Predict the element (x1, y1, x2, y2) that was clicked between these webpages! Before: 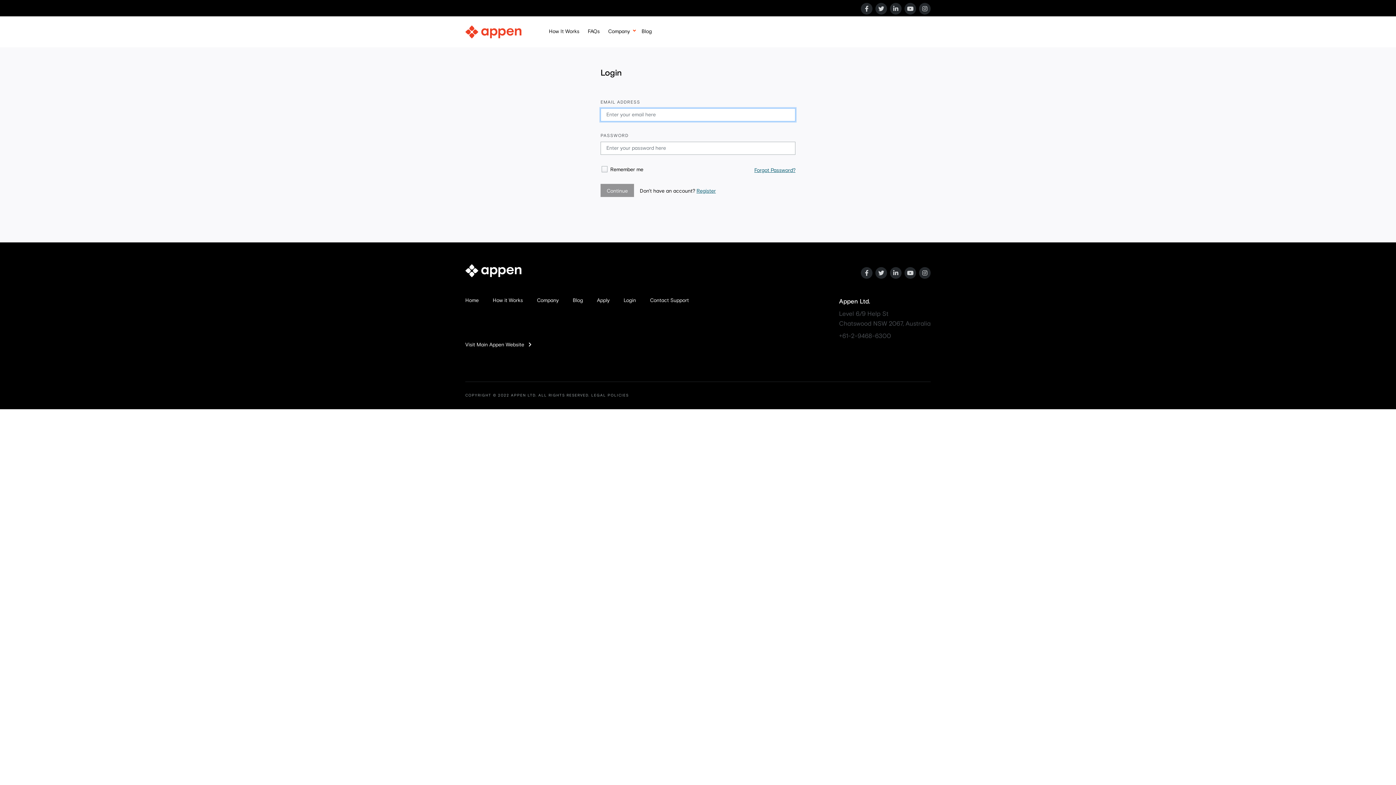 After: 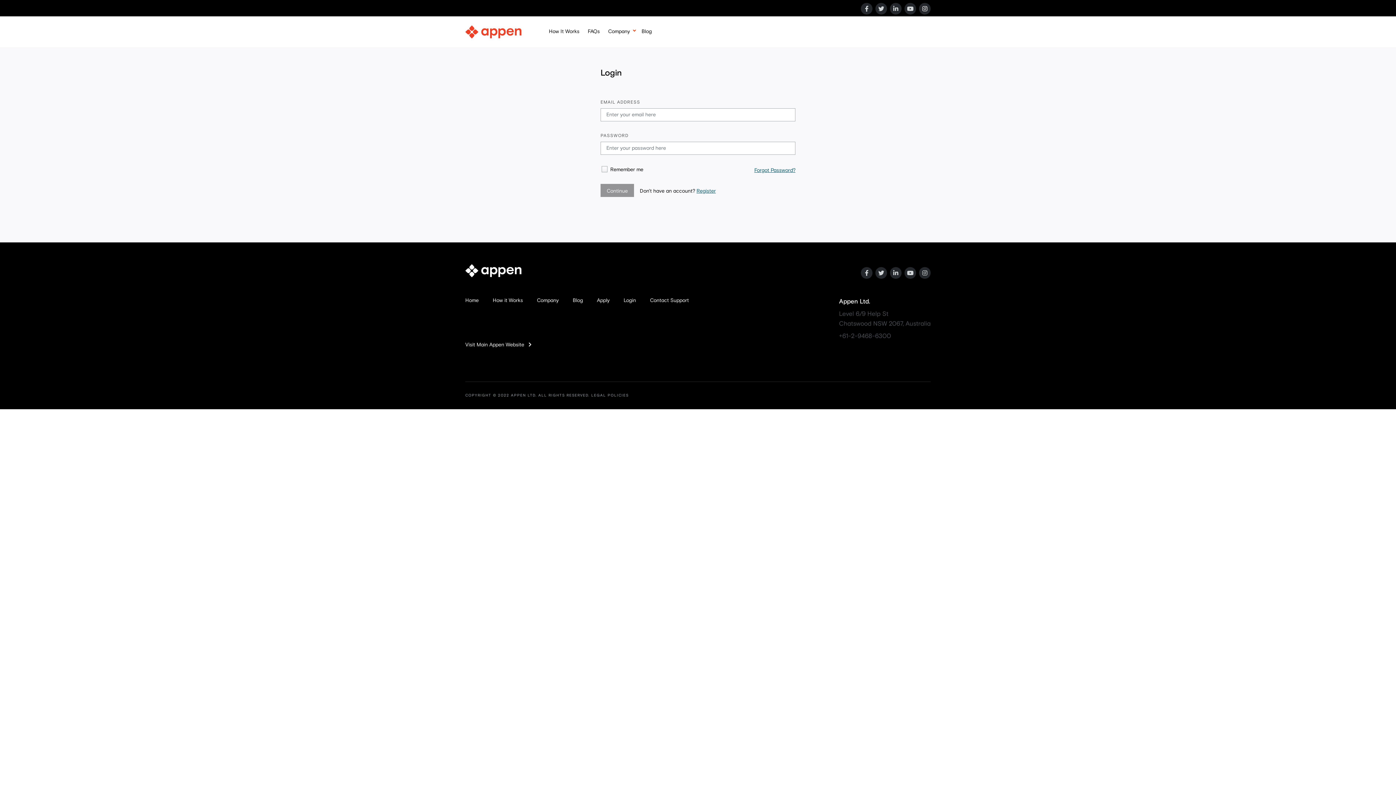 Action: bbox: (919, 2, 930, 14)